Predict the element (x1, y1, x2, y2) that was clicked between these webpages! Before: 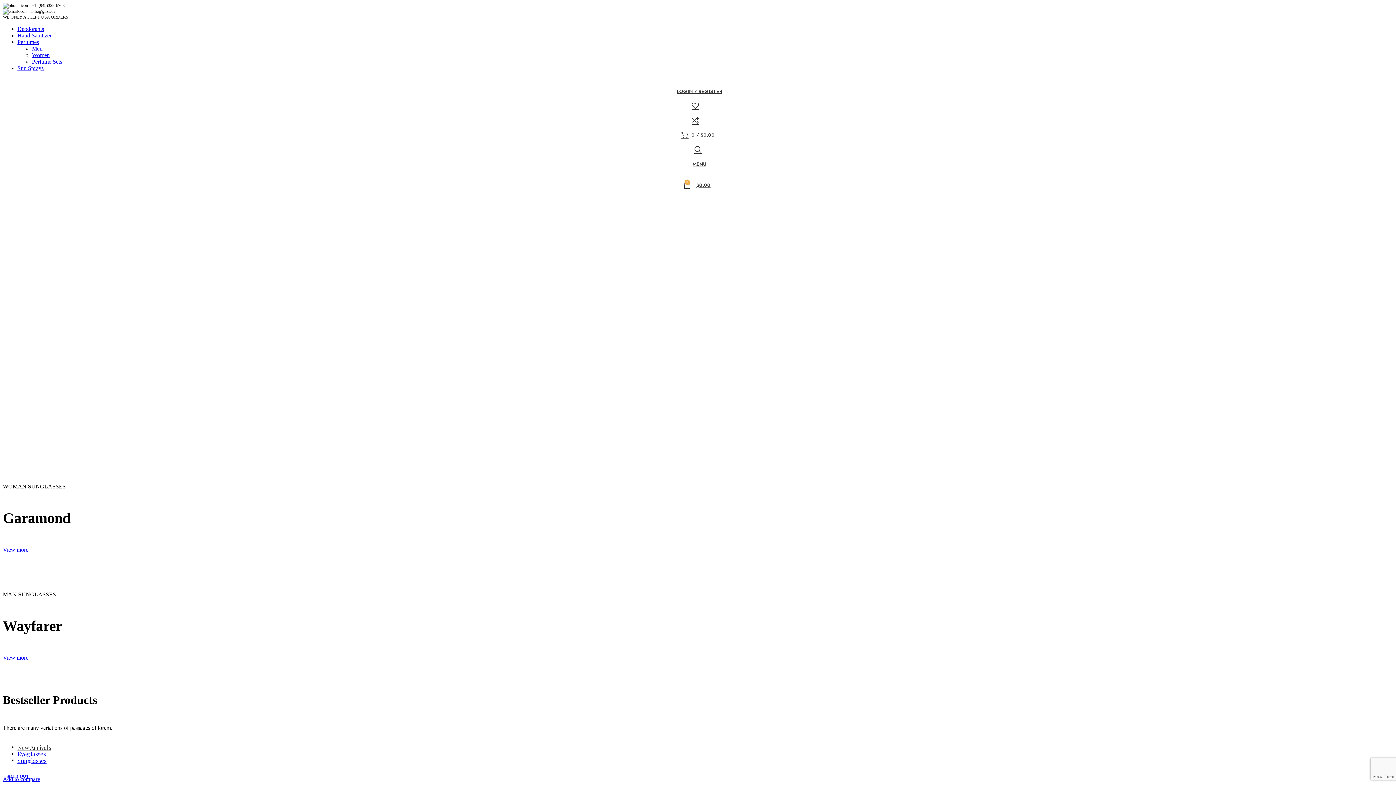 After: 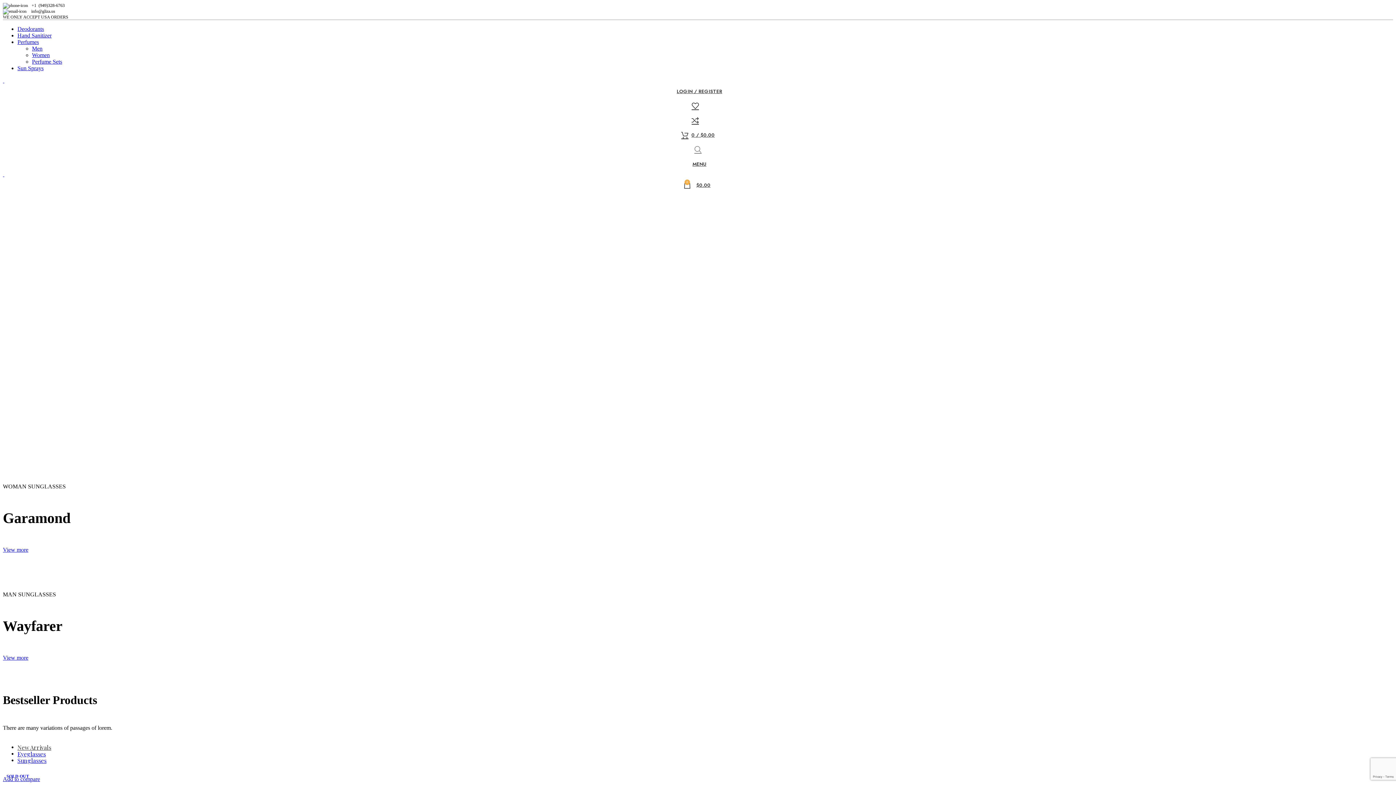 Action: bbox: (2, 142, 1393, 156) label: Search